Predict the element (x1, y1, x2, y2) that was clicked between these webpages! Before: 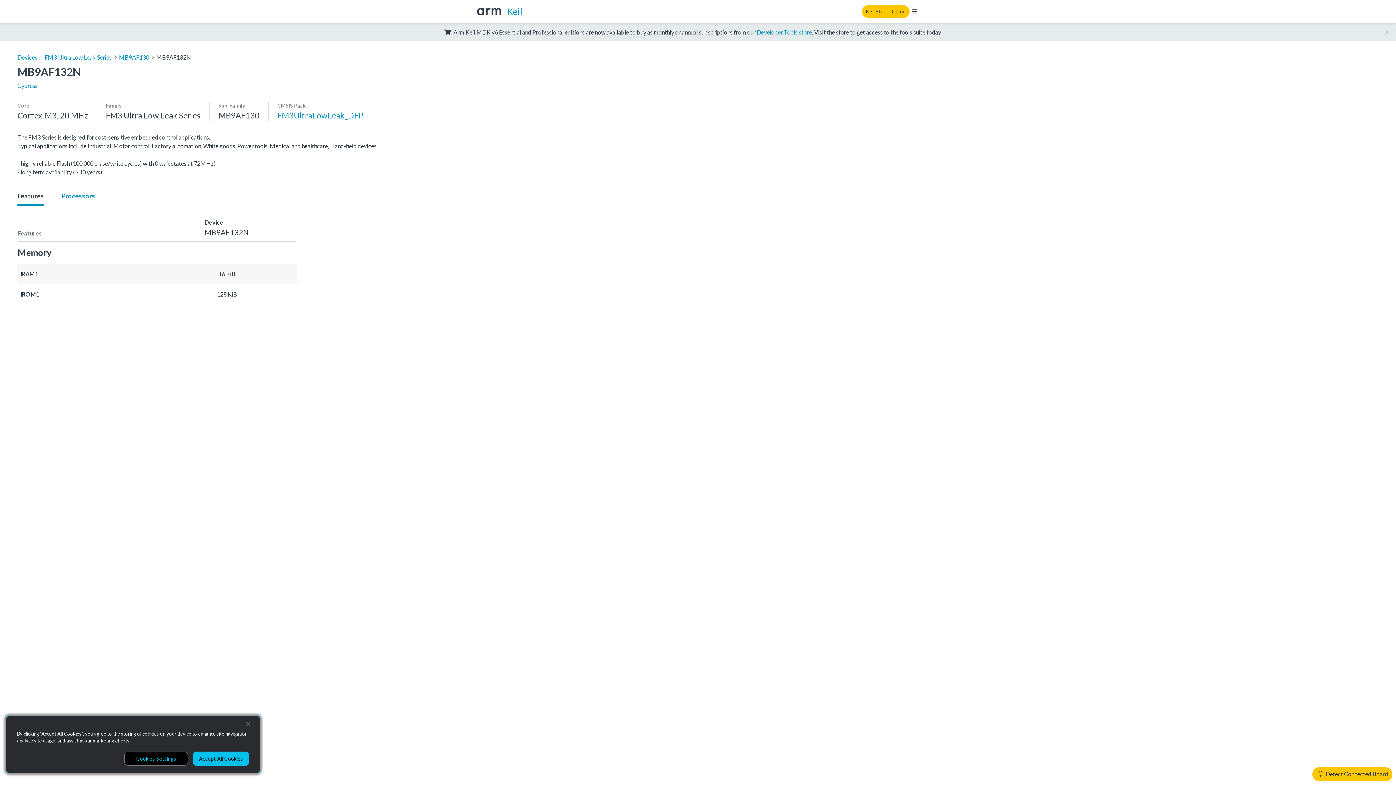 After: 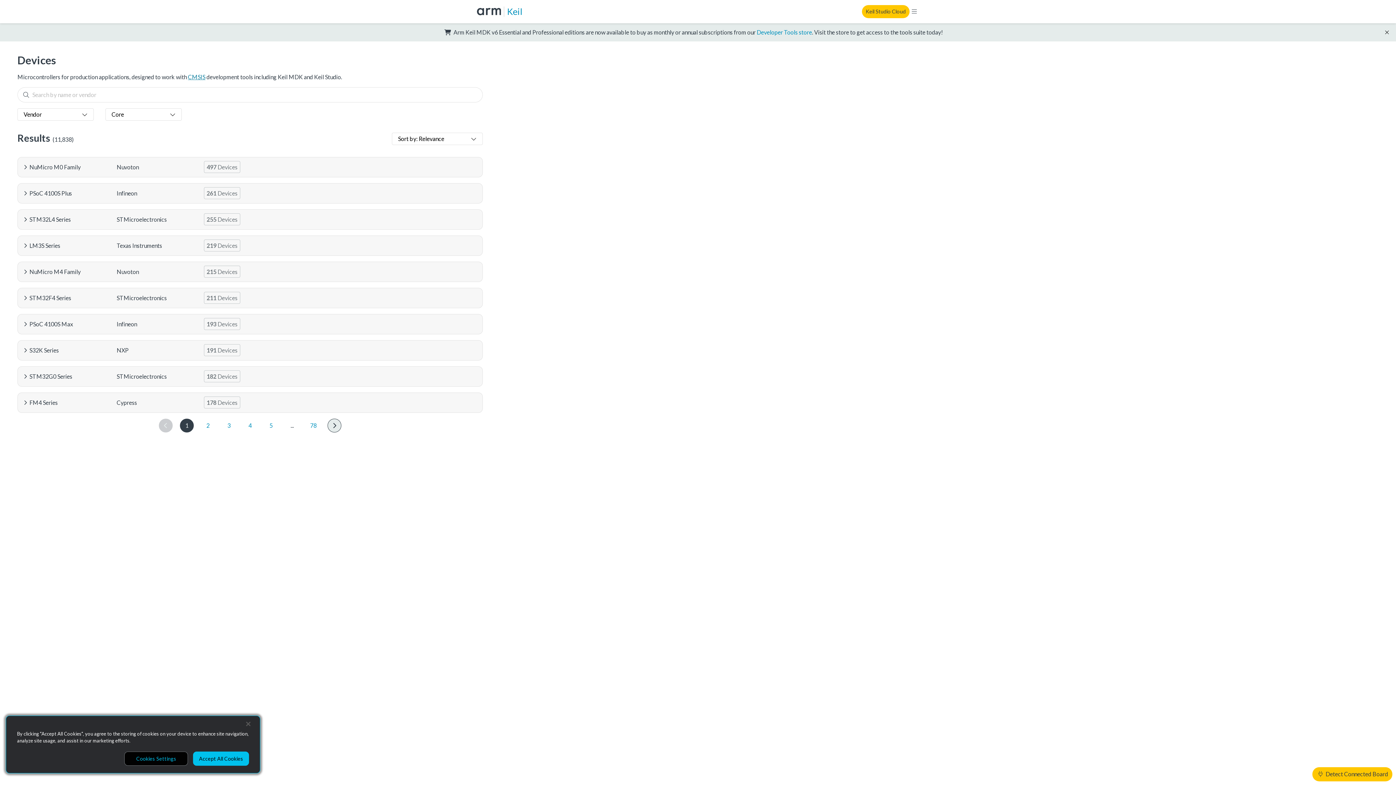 Action: bbox: (17, 53, 37, 60) label: Devices